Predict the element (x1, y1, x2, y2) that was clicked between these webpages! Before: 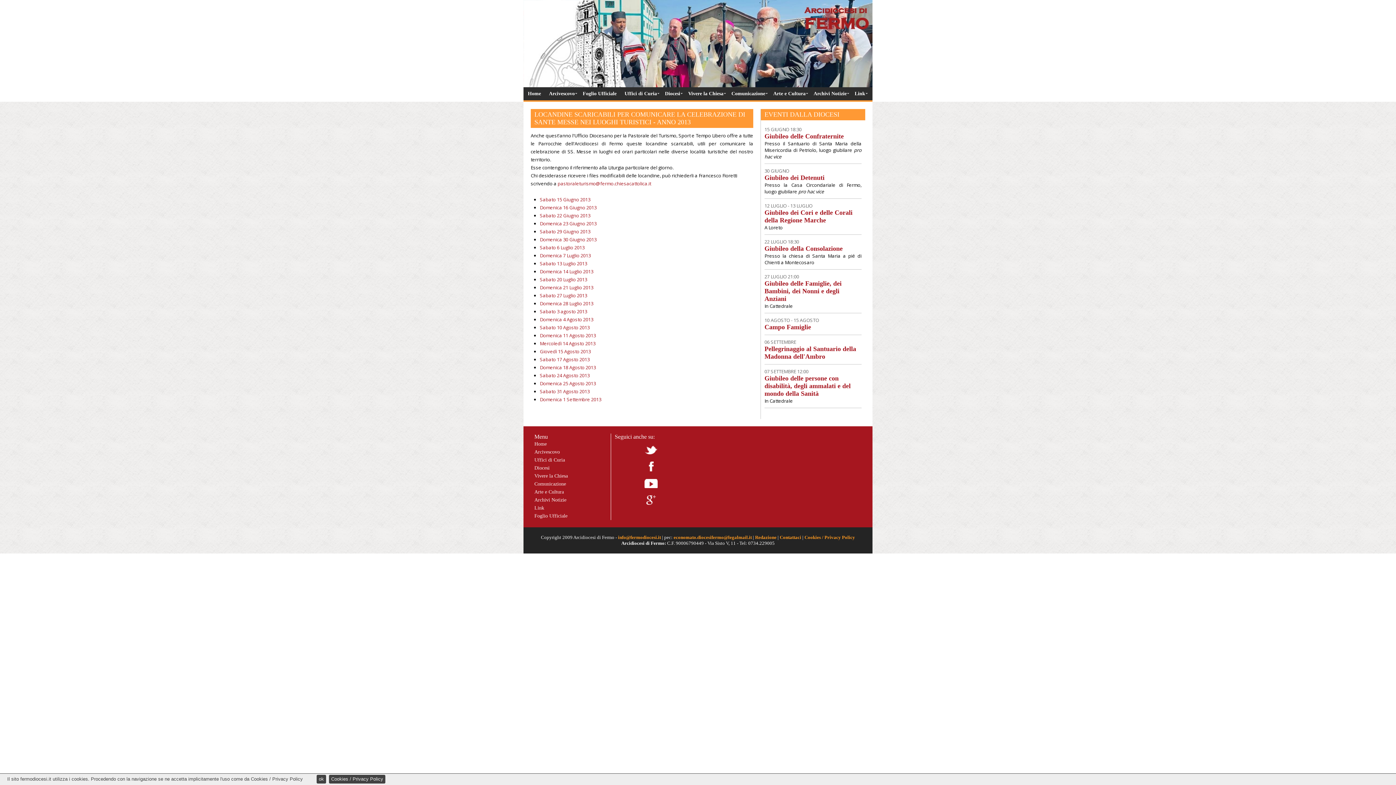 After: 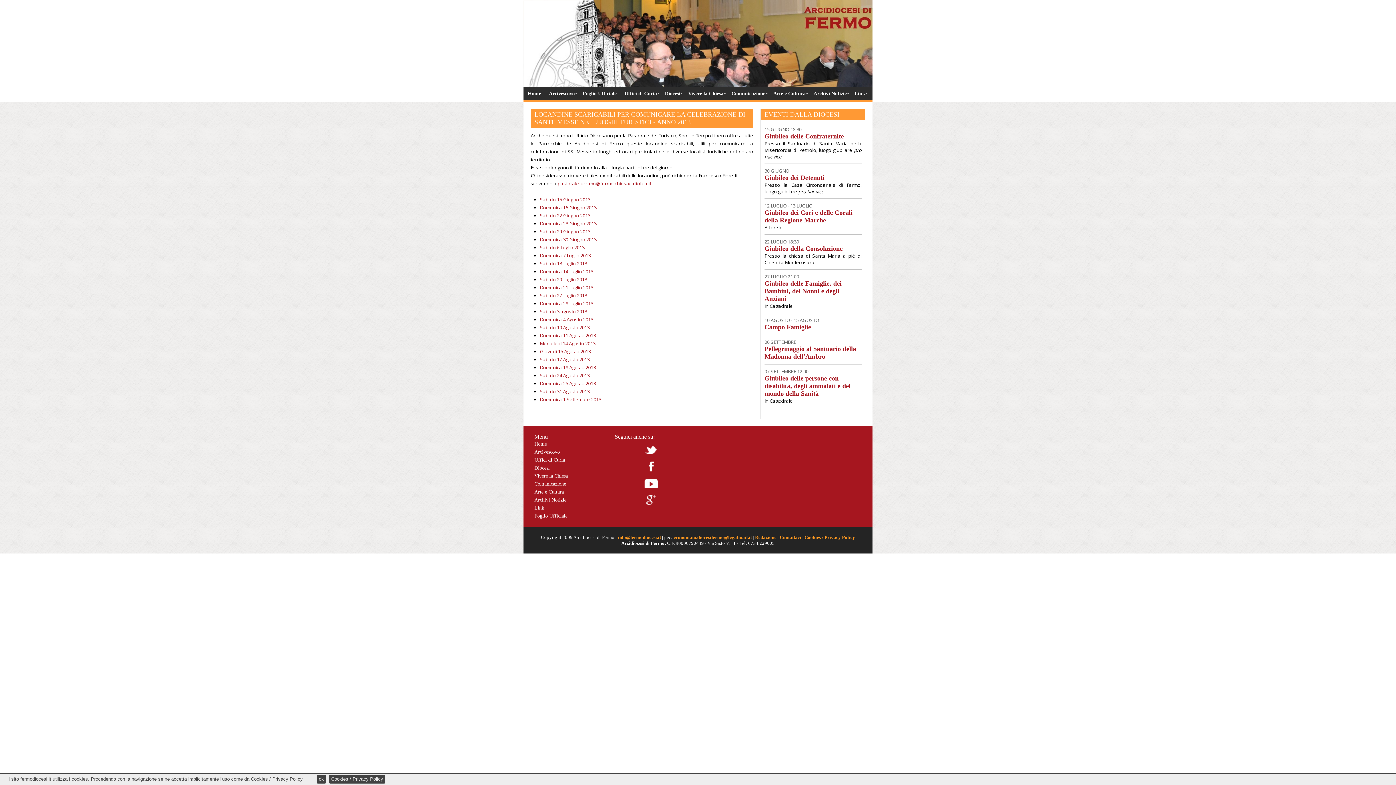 Action: bbox: (673, 534, 752, 540) label: economato.diocesifermo@legalmail.it